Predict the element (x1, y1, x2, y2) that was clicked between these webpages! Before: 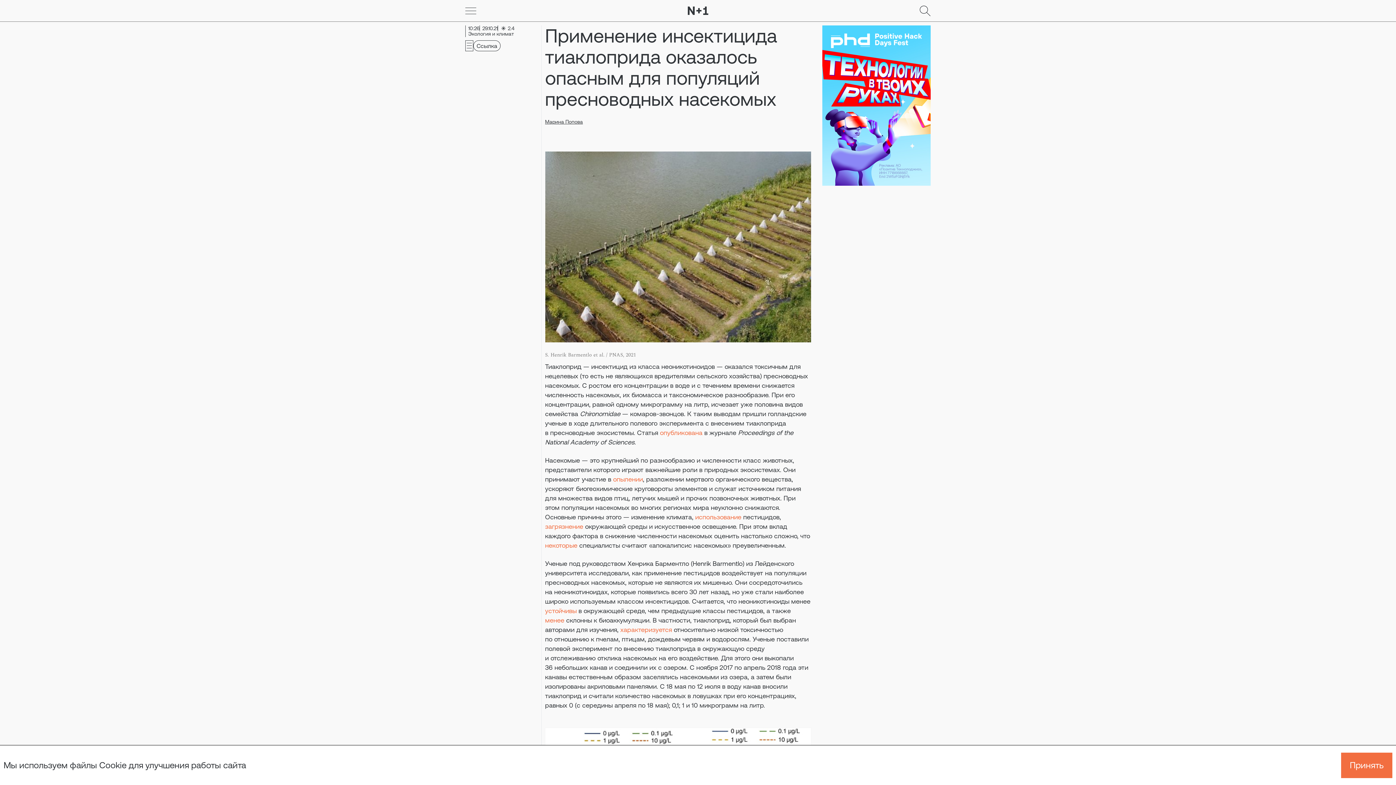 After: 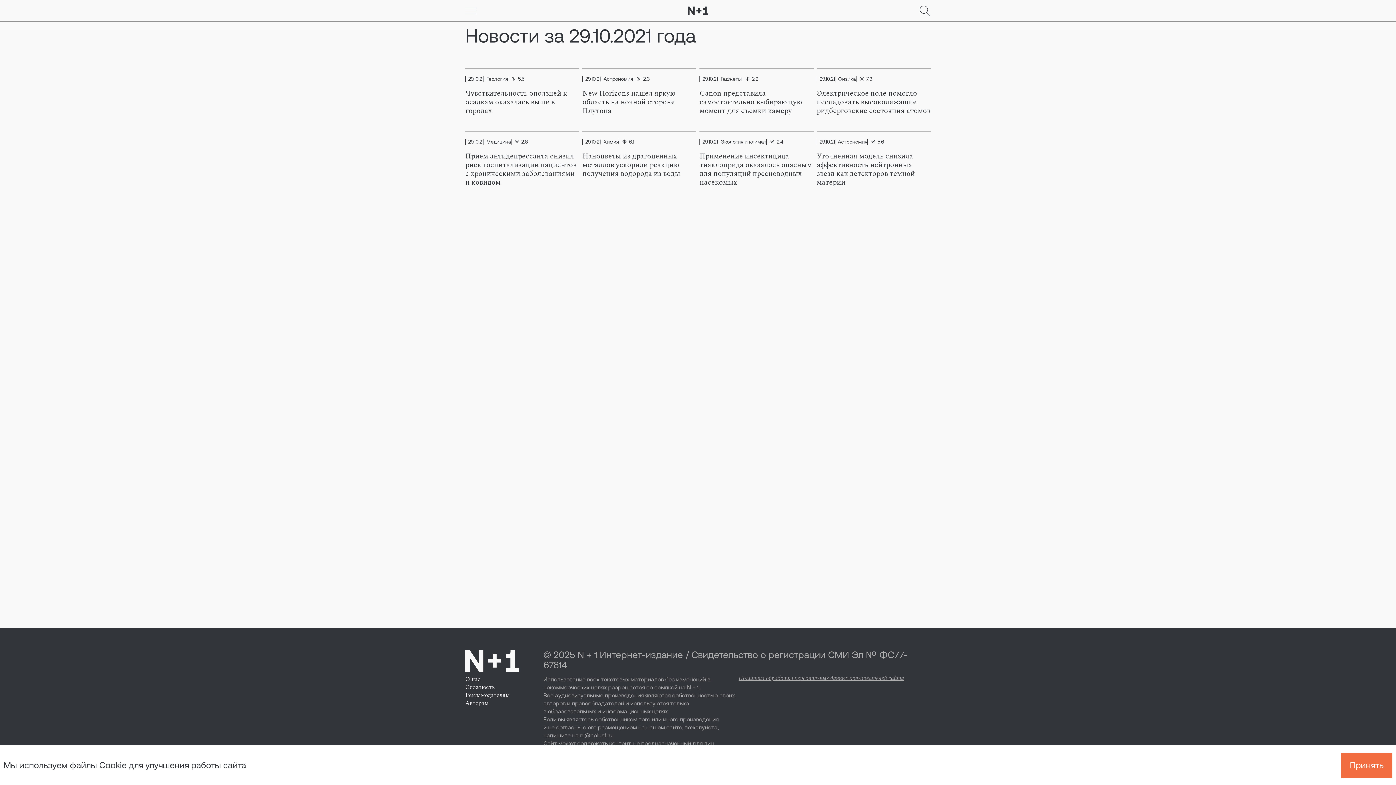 Action: bbox: (479, 25, 497, 31) label: 29.10.21